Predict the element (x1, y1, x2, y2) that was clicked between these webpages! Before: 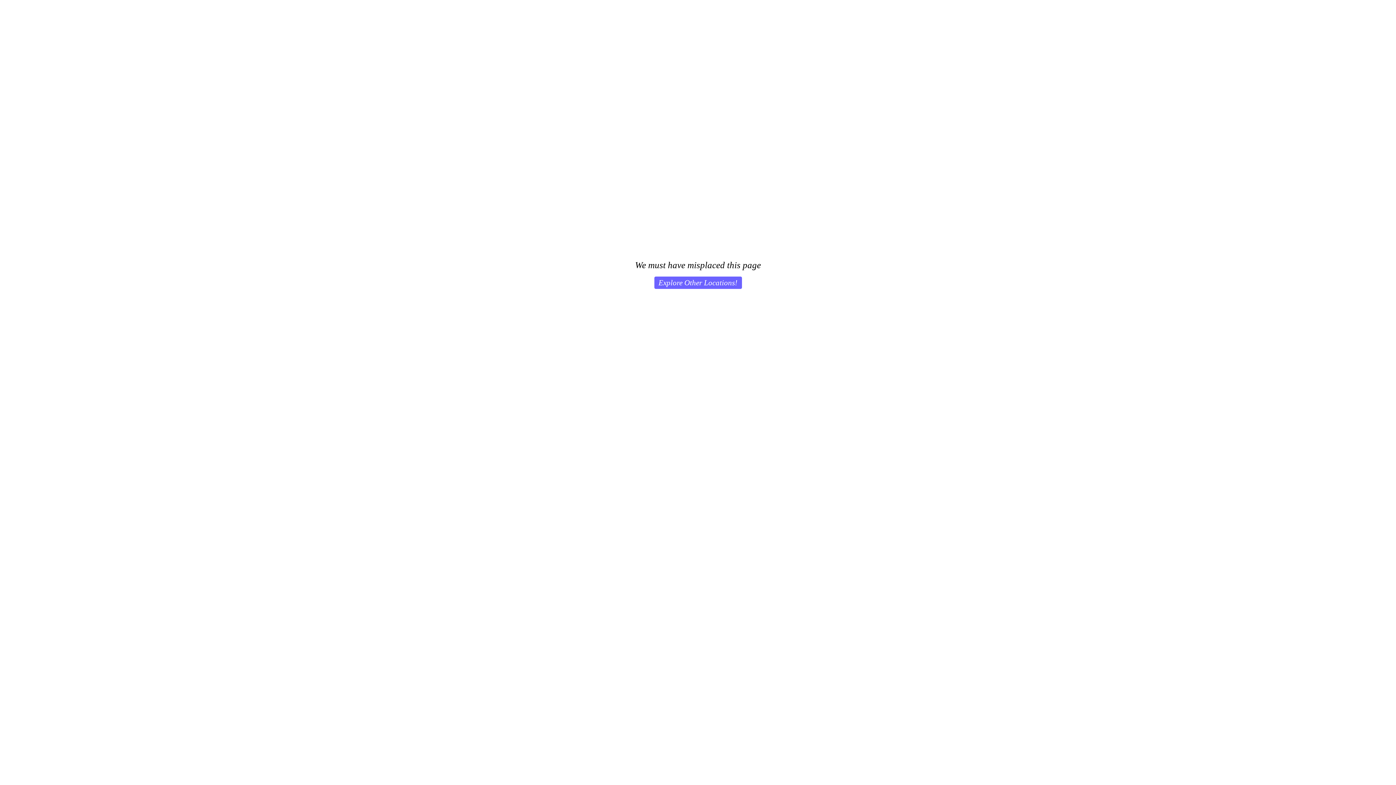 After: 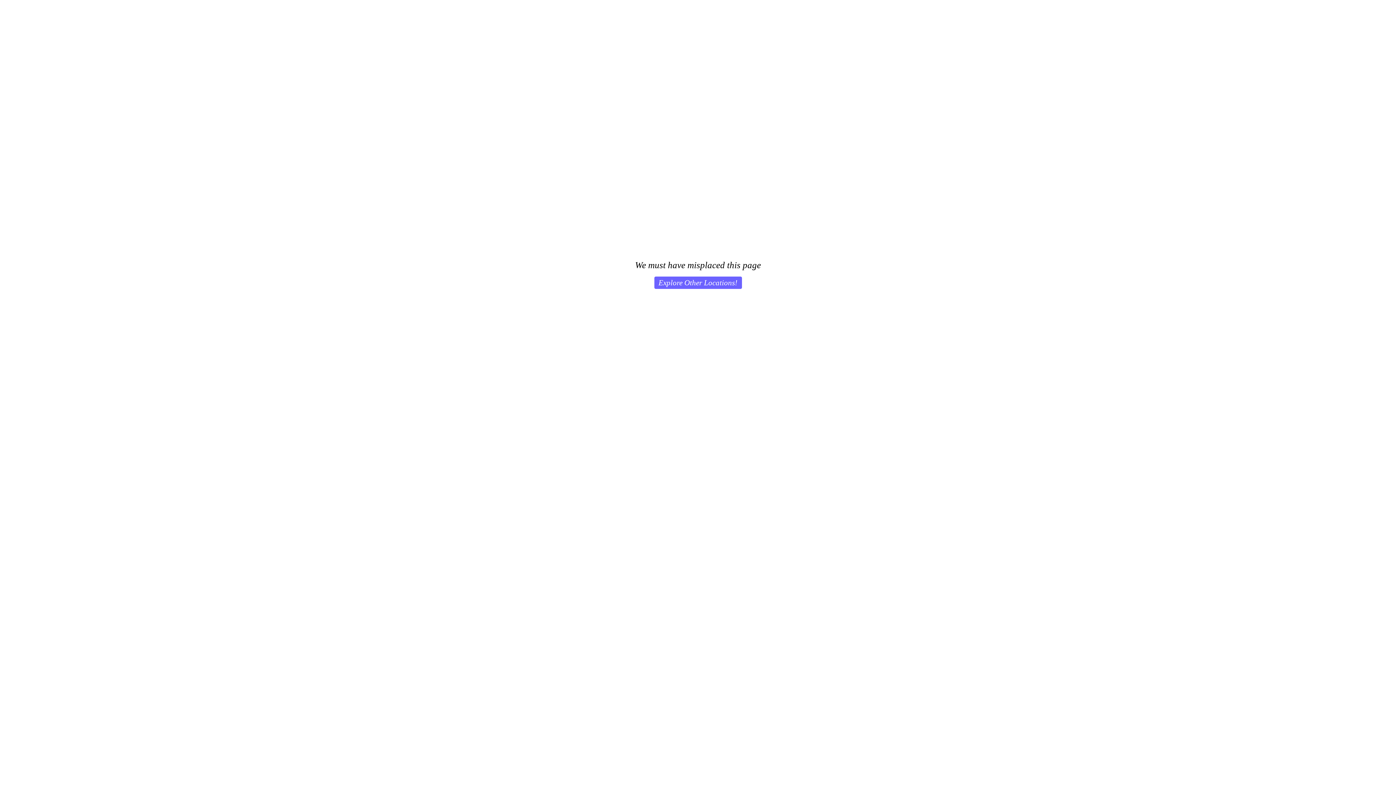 Action: bbox: (654, 276, 742, 289) label: Explore Other Locations!